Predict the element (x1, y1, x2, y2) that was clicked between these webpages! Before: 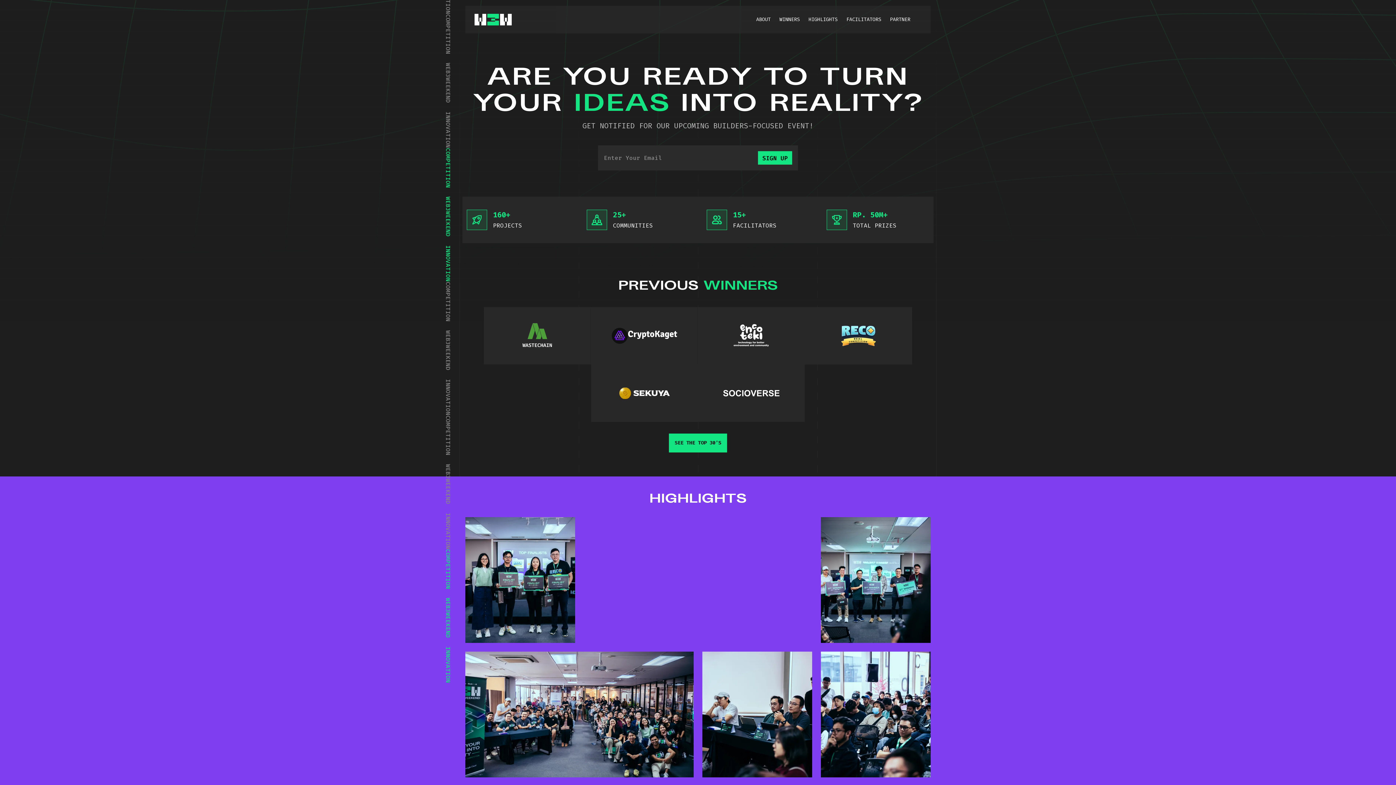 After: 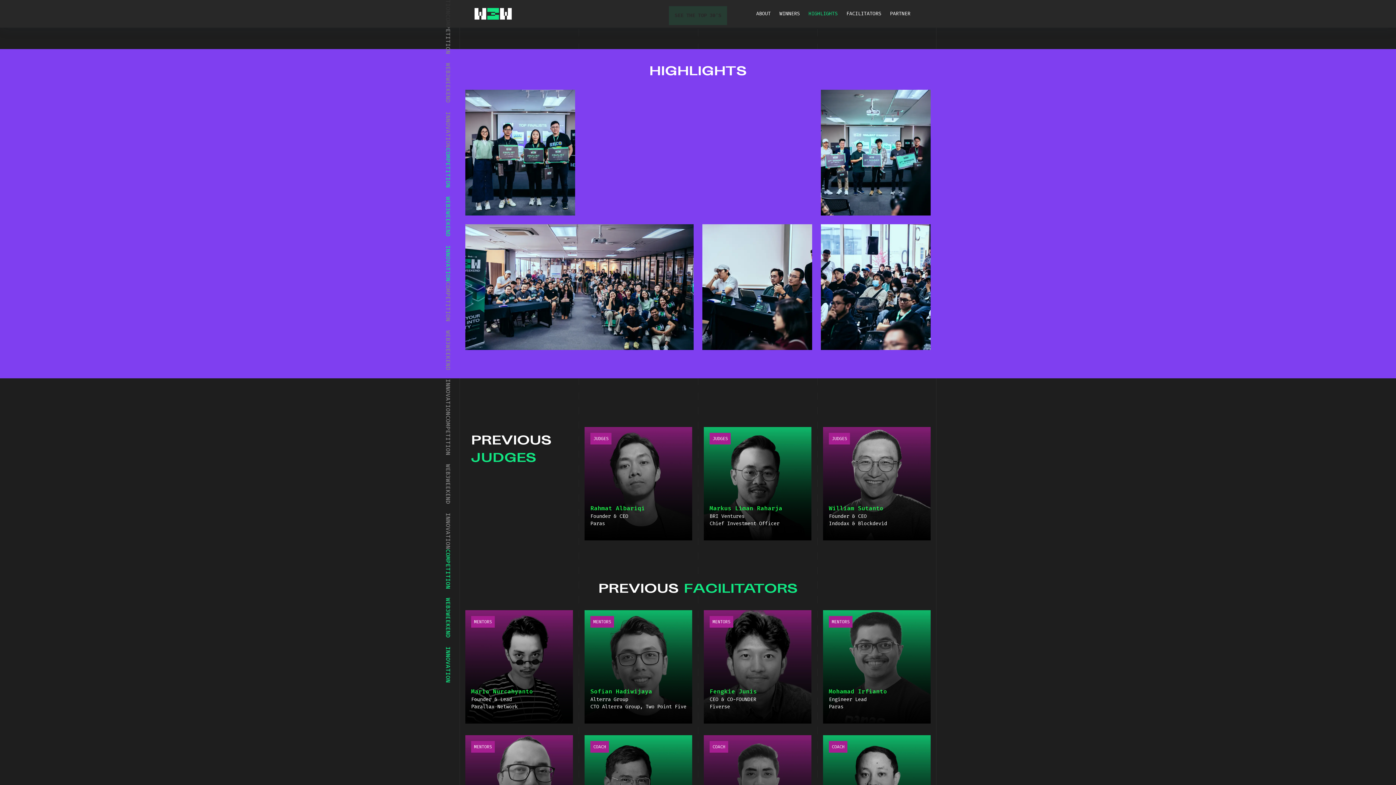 Action: bbox: (808, 11, 837, 27) label: HIGHLIGHTS